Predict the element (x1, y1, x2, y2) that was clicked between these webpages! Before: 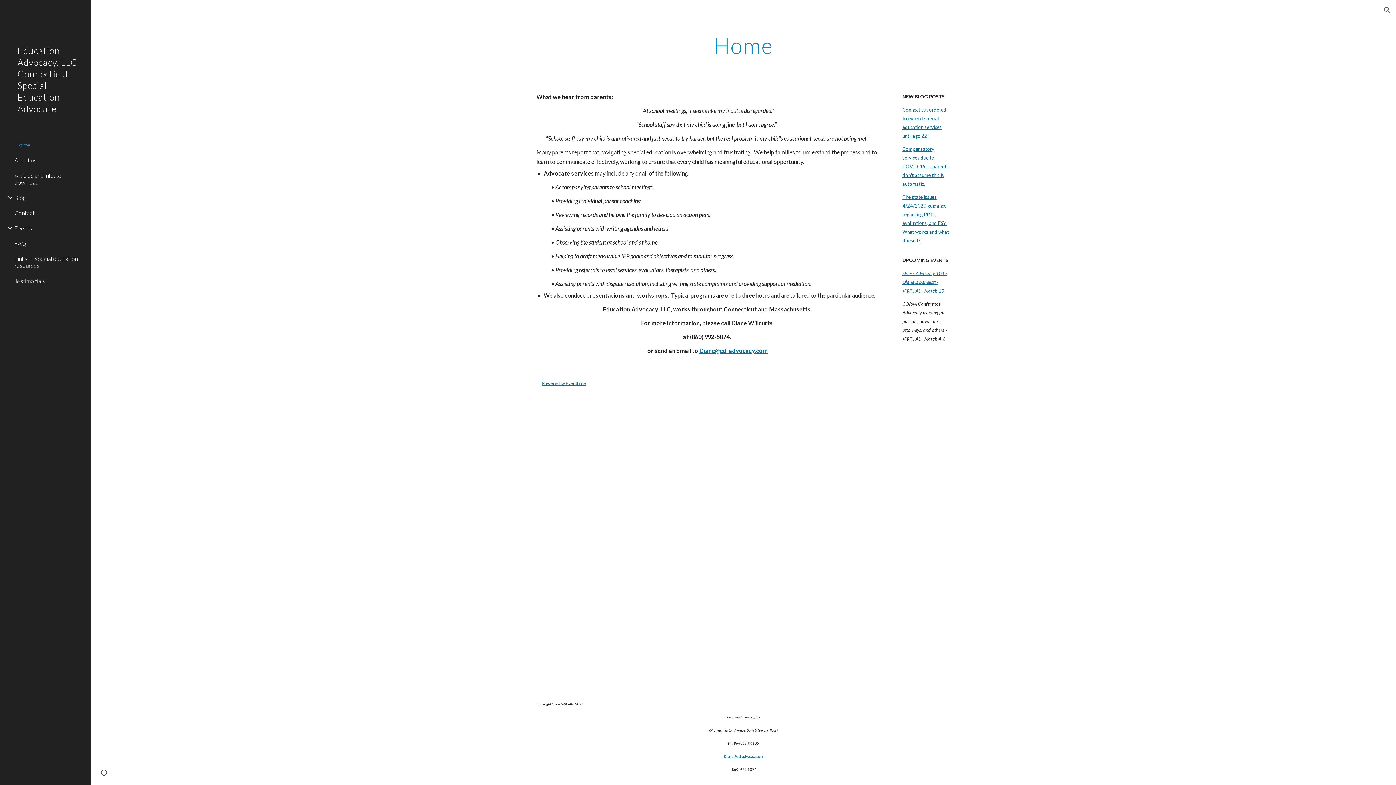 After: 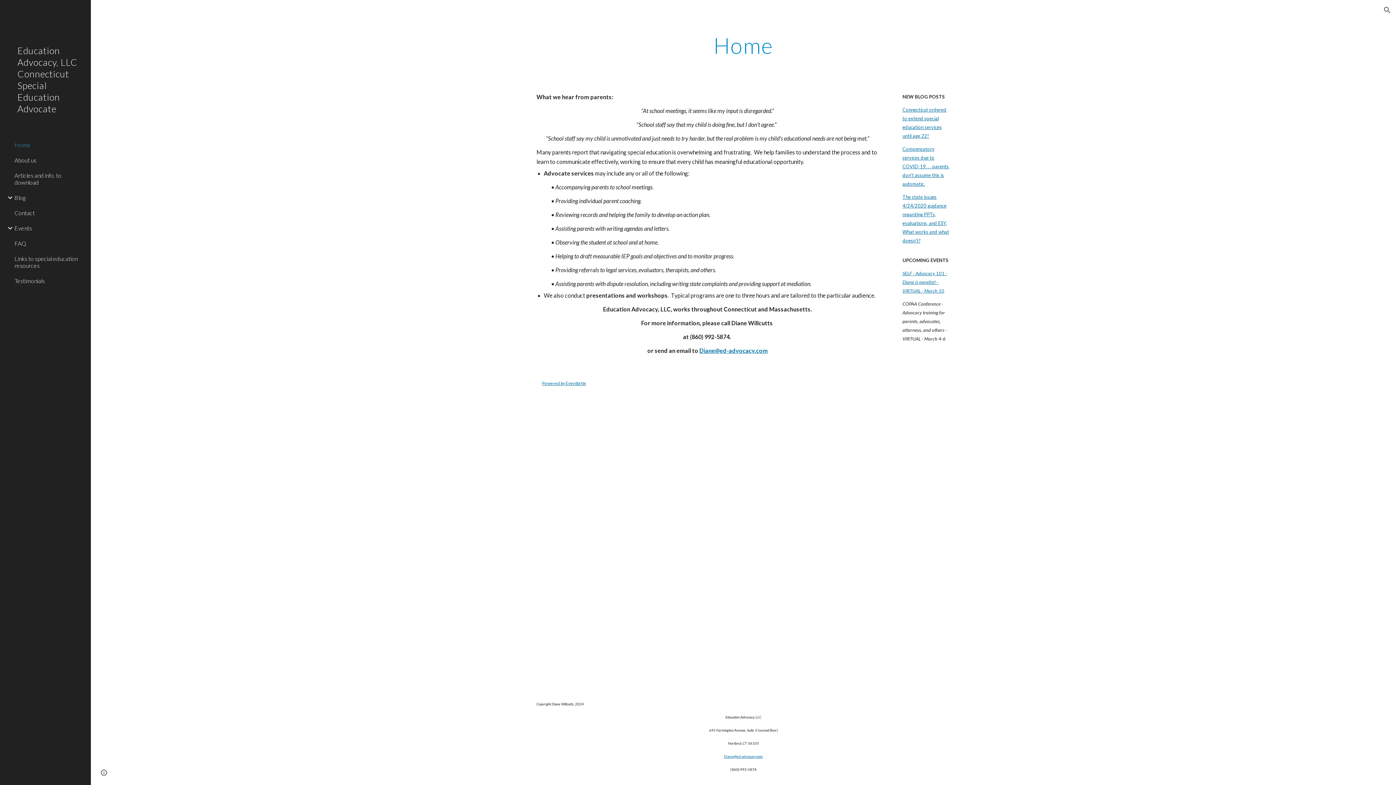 Action: label: Diane@ed-advocacy.com bbox: (699, 348, 767, 354)